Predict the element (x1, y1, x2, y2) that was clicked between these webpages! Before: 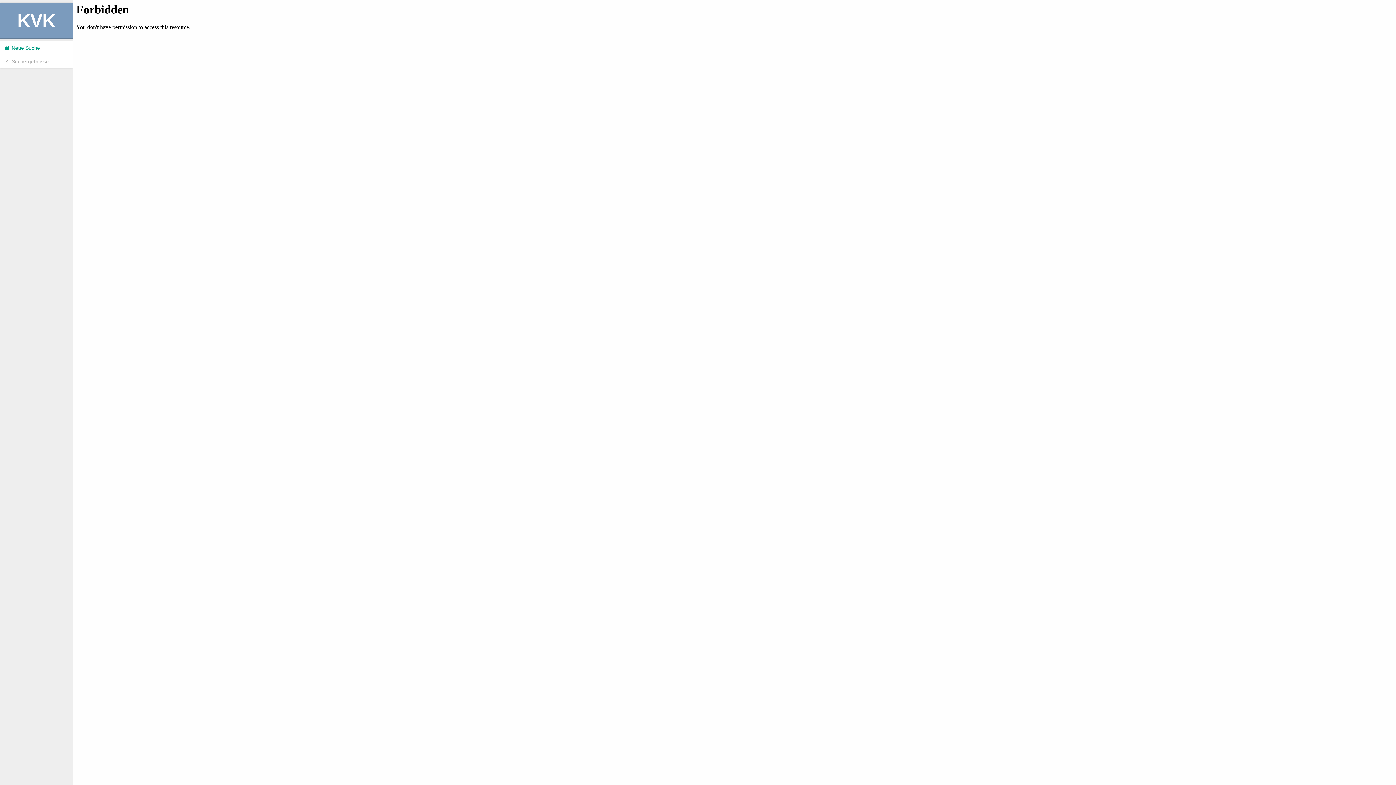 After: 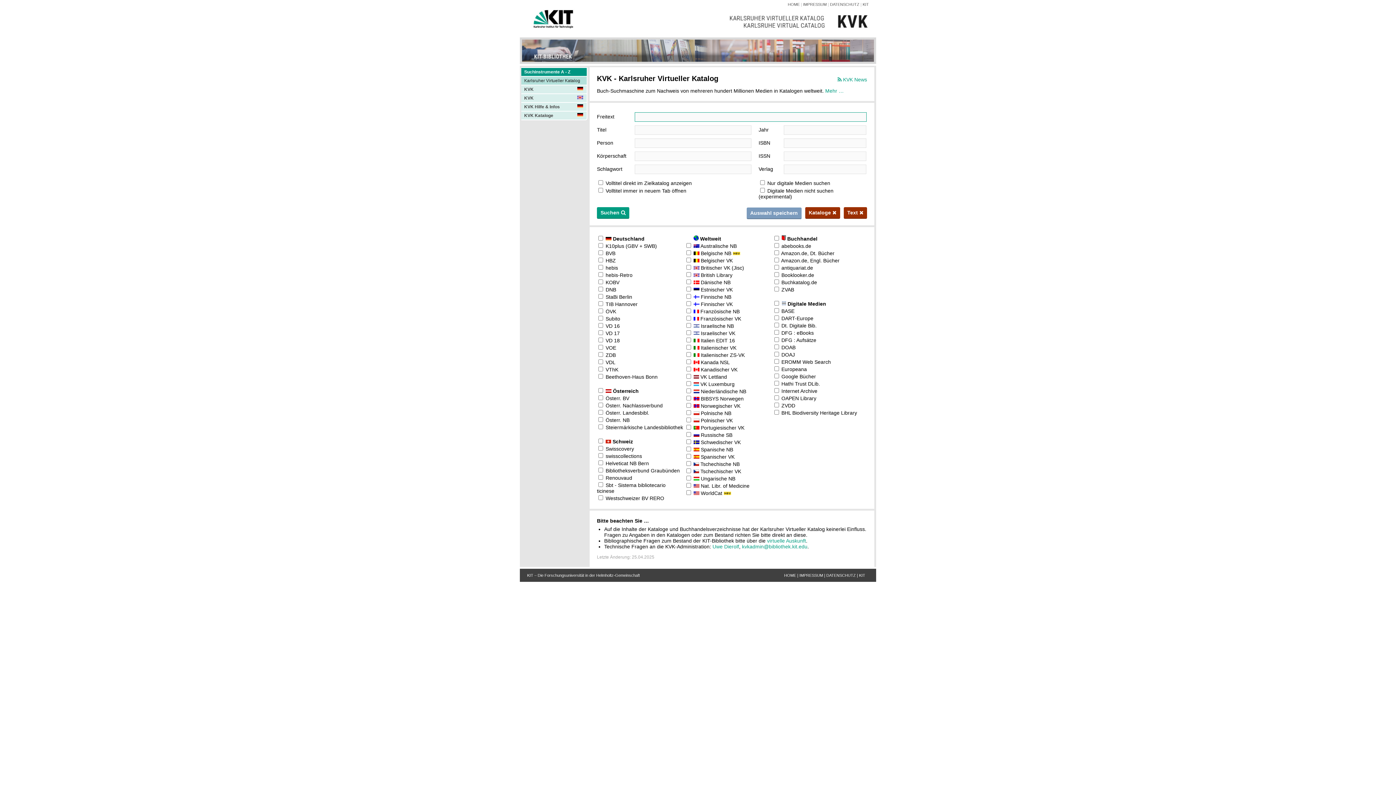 Action: label:  Neue Suche bbox: (0, 41, 72, 54)